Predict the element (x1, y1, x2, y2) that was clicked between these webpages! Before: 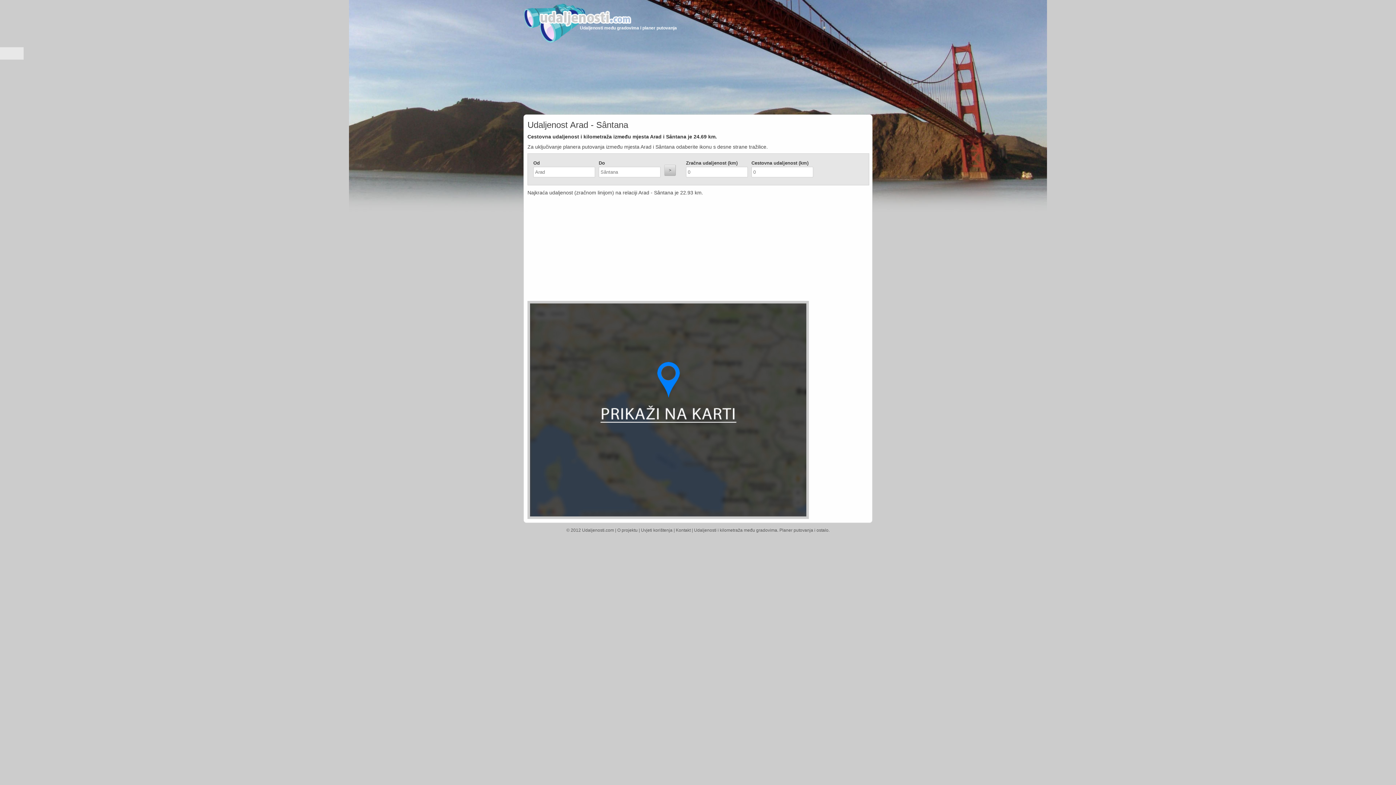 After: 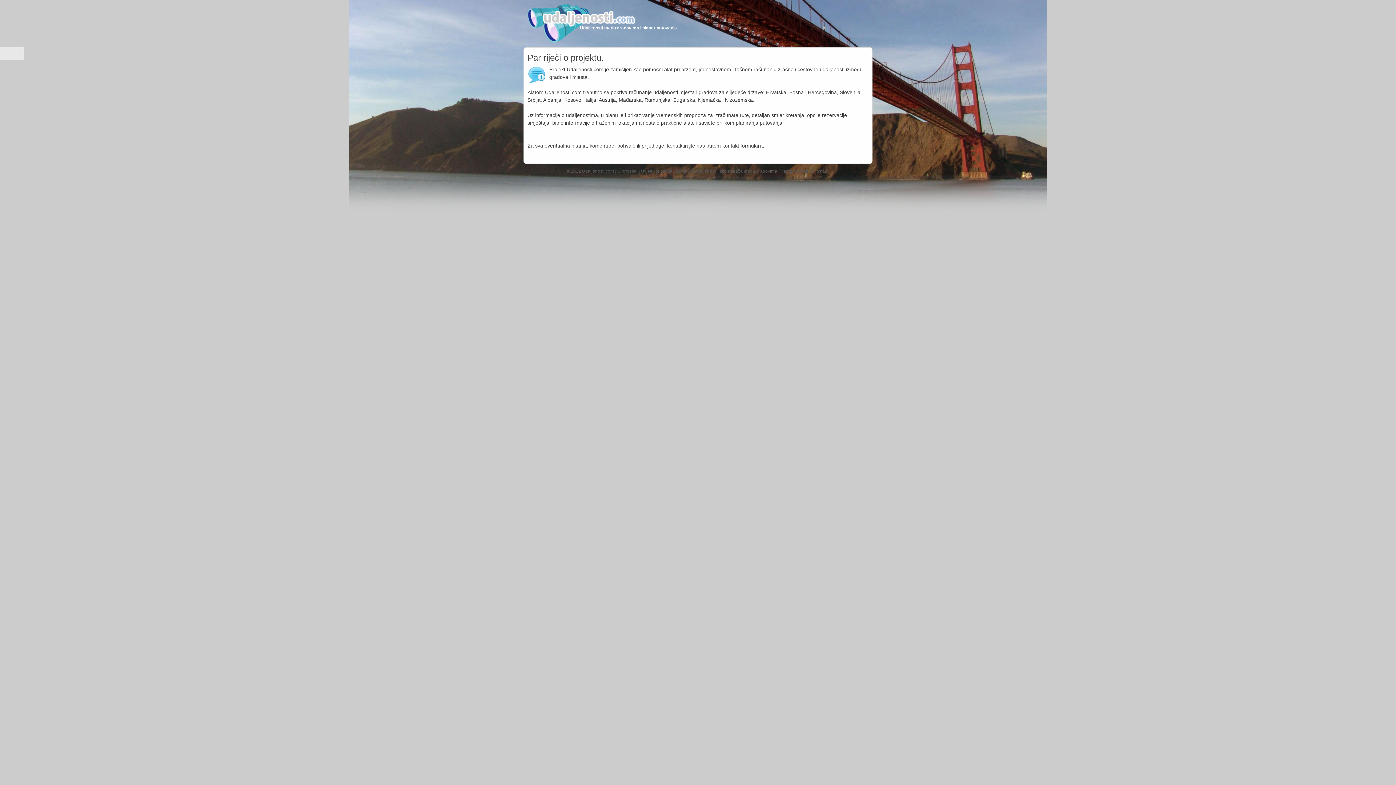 Action: label: O projektu bbox: (617, 528, 637, 533)